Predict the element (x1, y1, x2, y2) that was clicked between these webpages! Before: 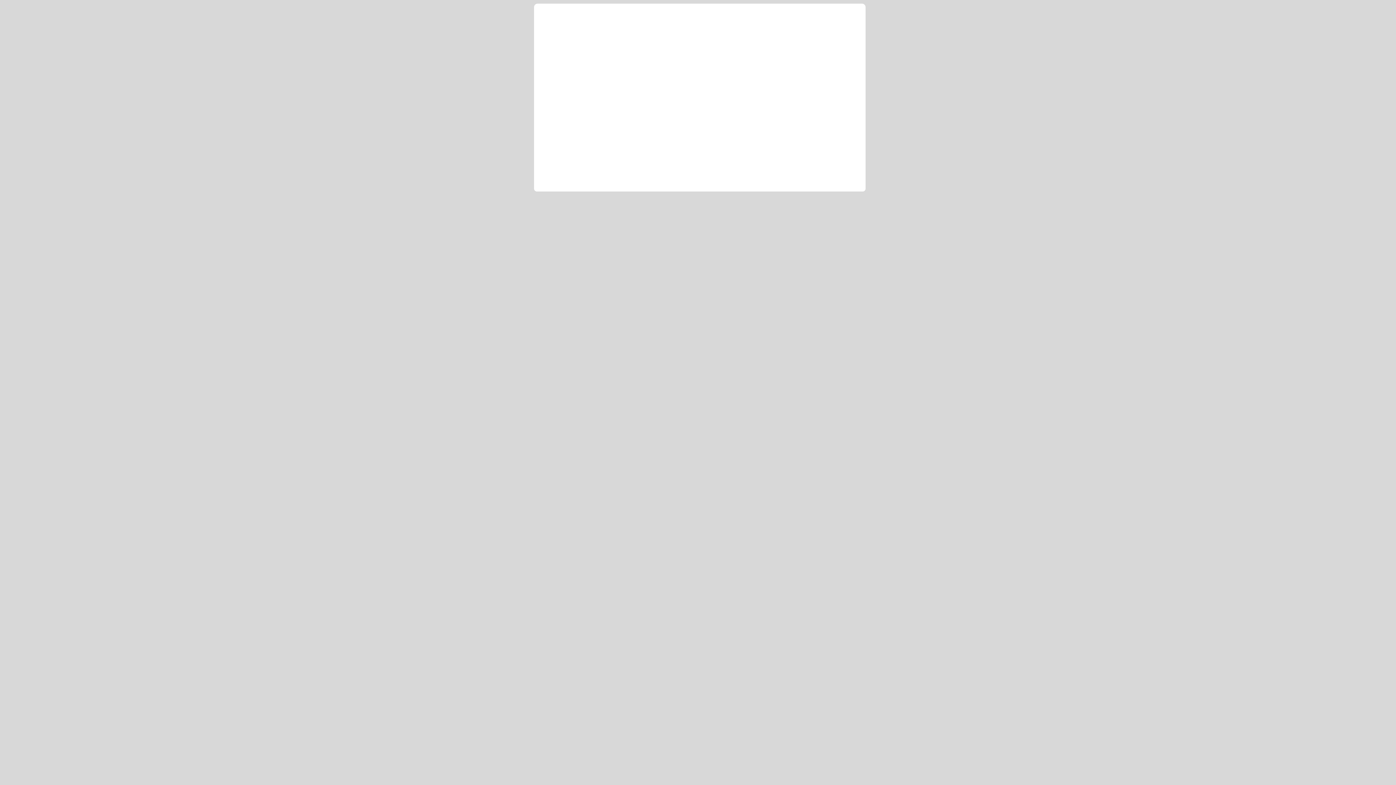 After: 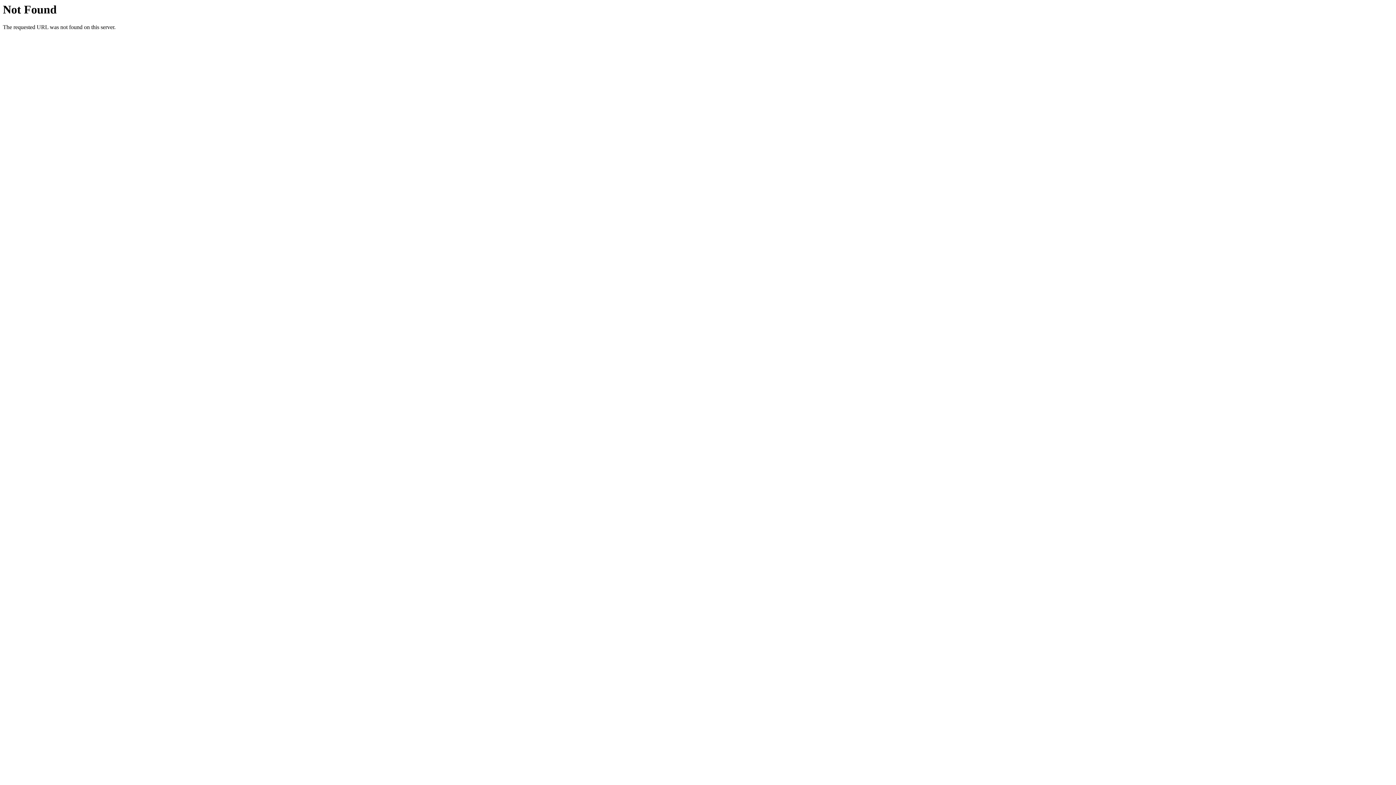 Action: bbox: (545, 7, 627, 28) label: NameBright.com - Next Generation Domain Registration